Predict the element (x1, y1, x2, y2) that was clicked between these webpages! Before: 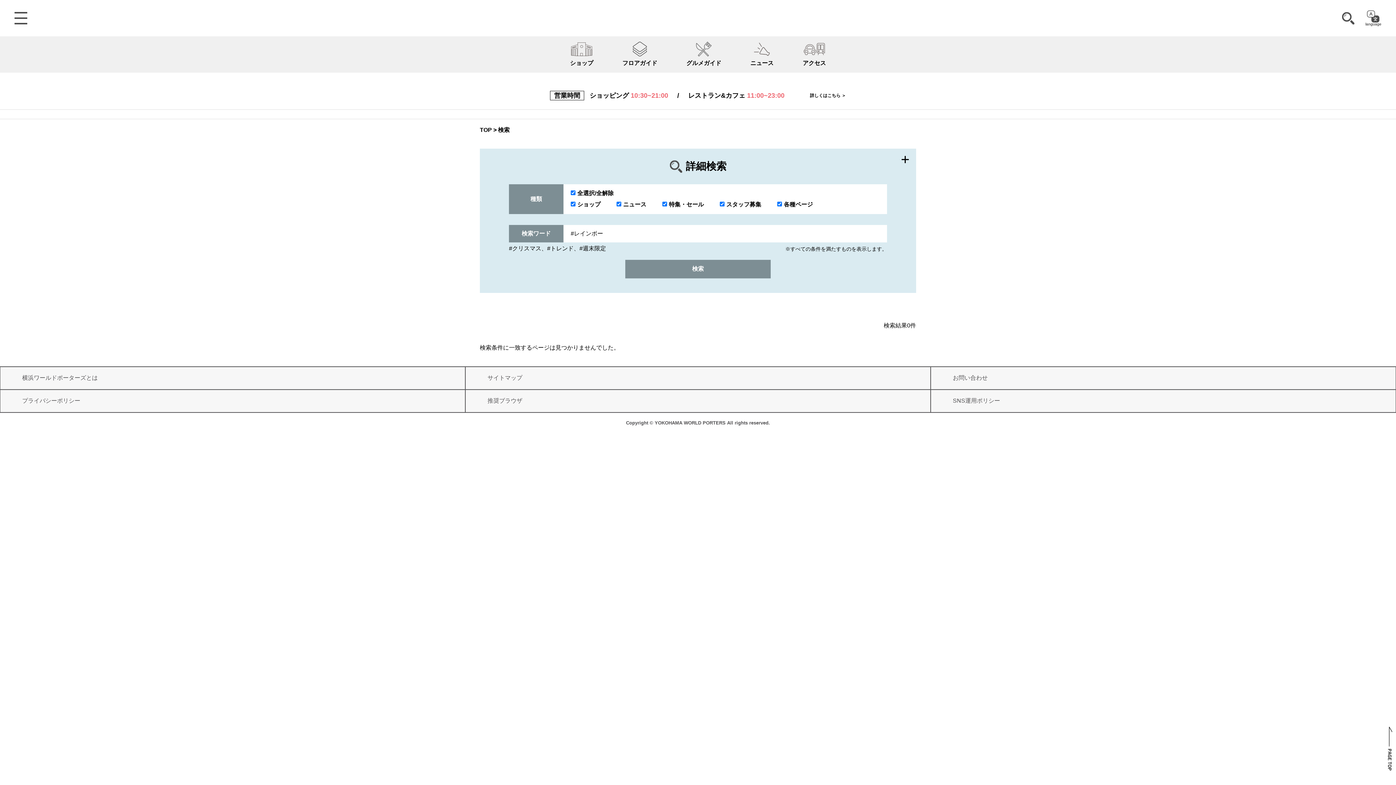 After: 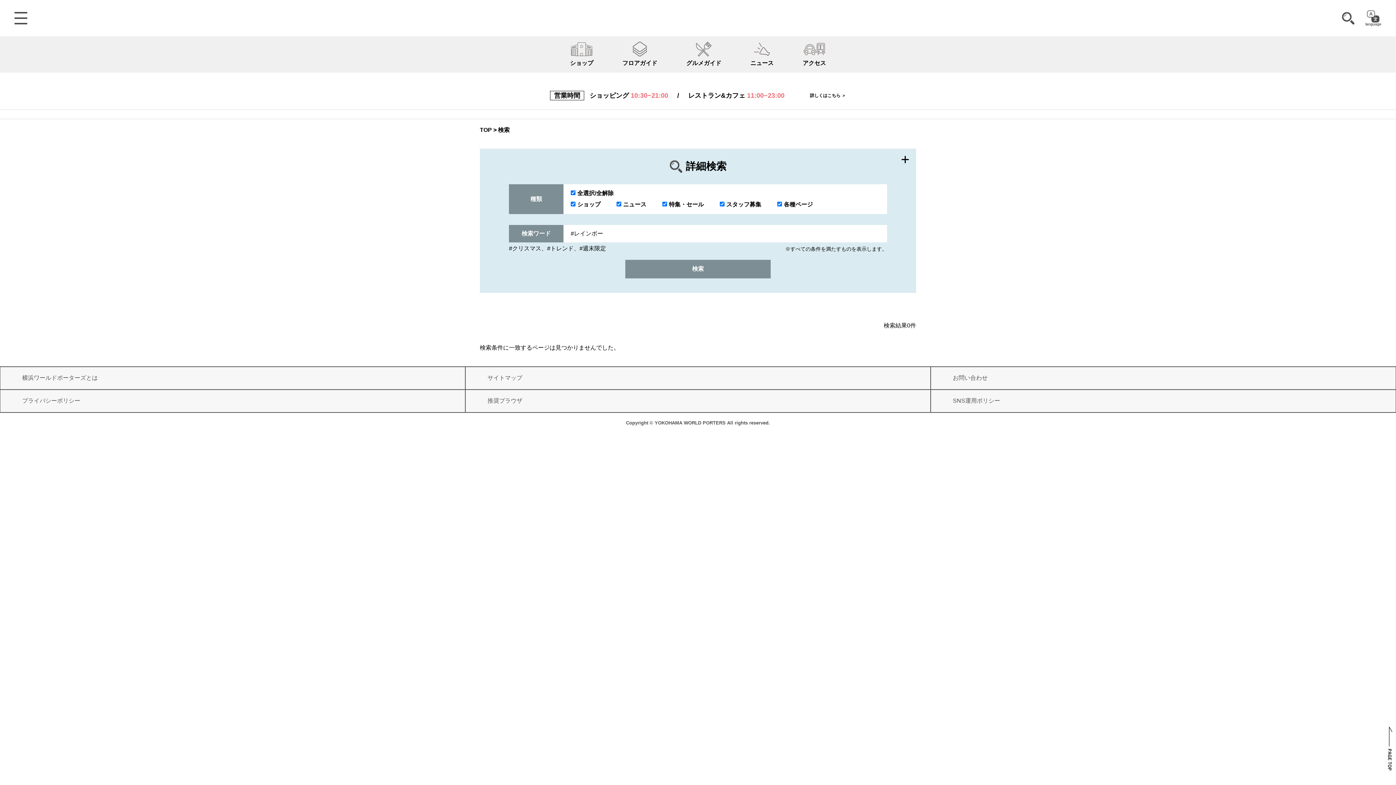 Action: bbox: (930, 389, 1396, 413) label: SNS運用ポリシー